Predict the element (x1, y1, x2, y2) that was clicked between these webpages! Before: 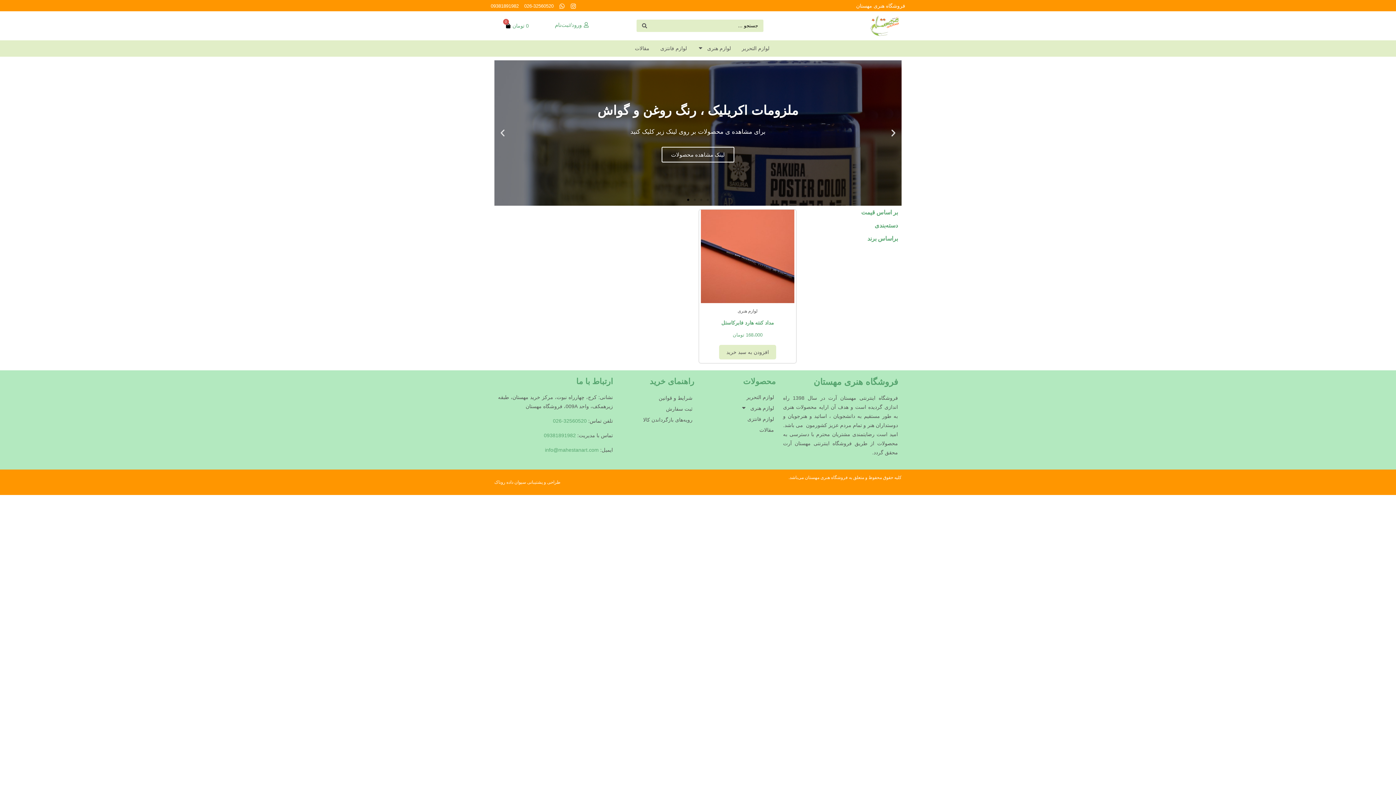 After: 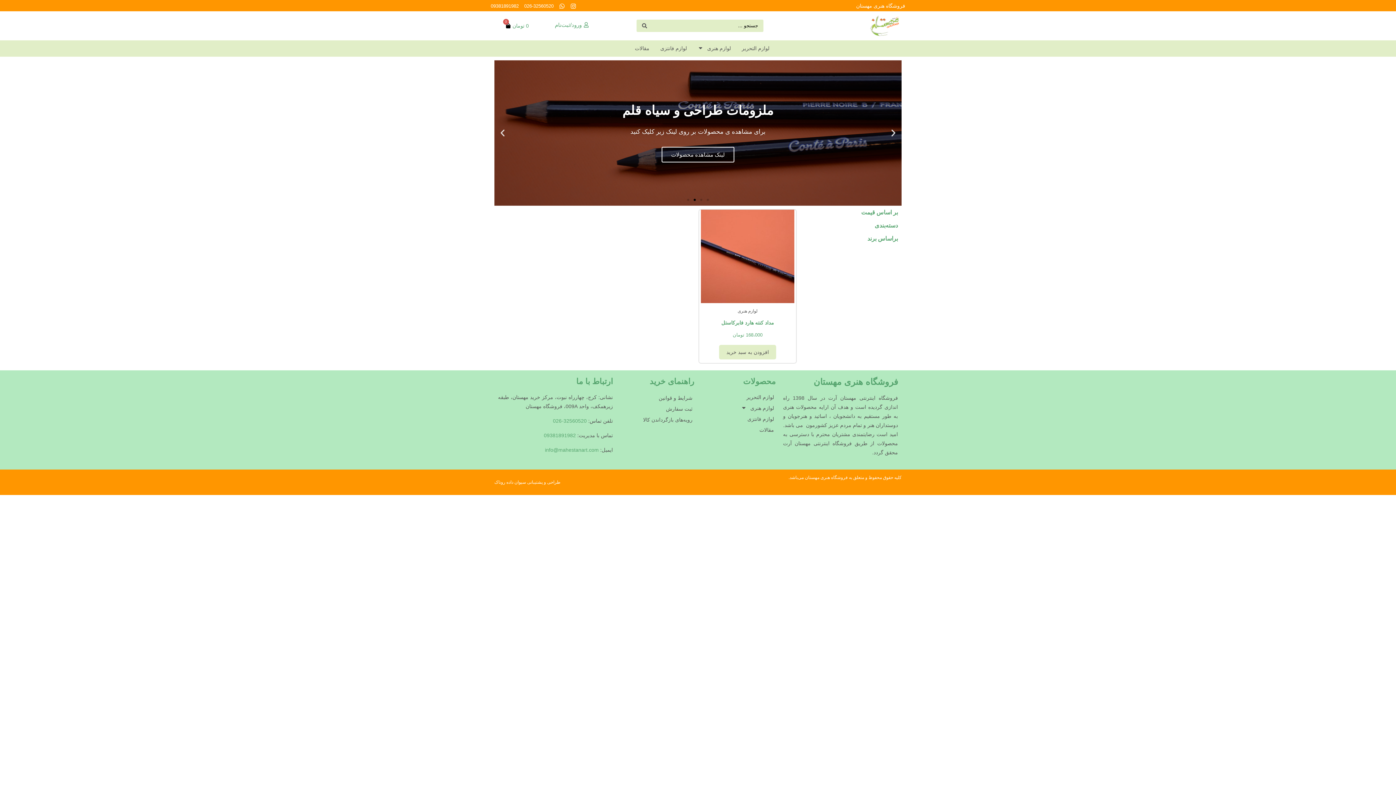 Action: bbox: (693, 198, 696, 201) label: Go to slide 3